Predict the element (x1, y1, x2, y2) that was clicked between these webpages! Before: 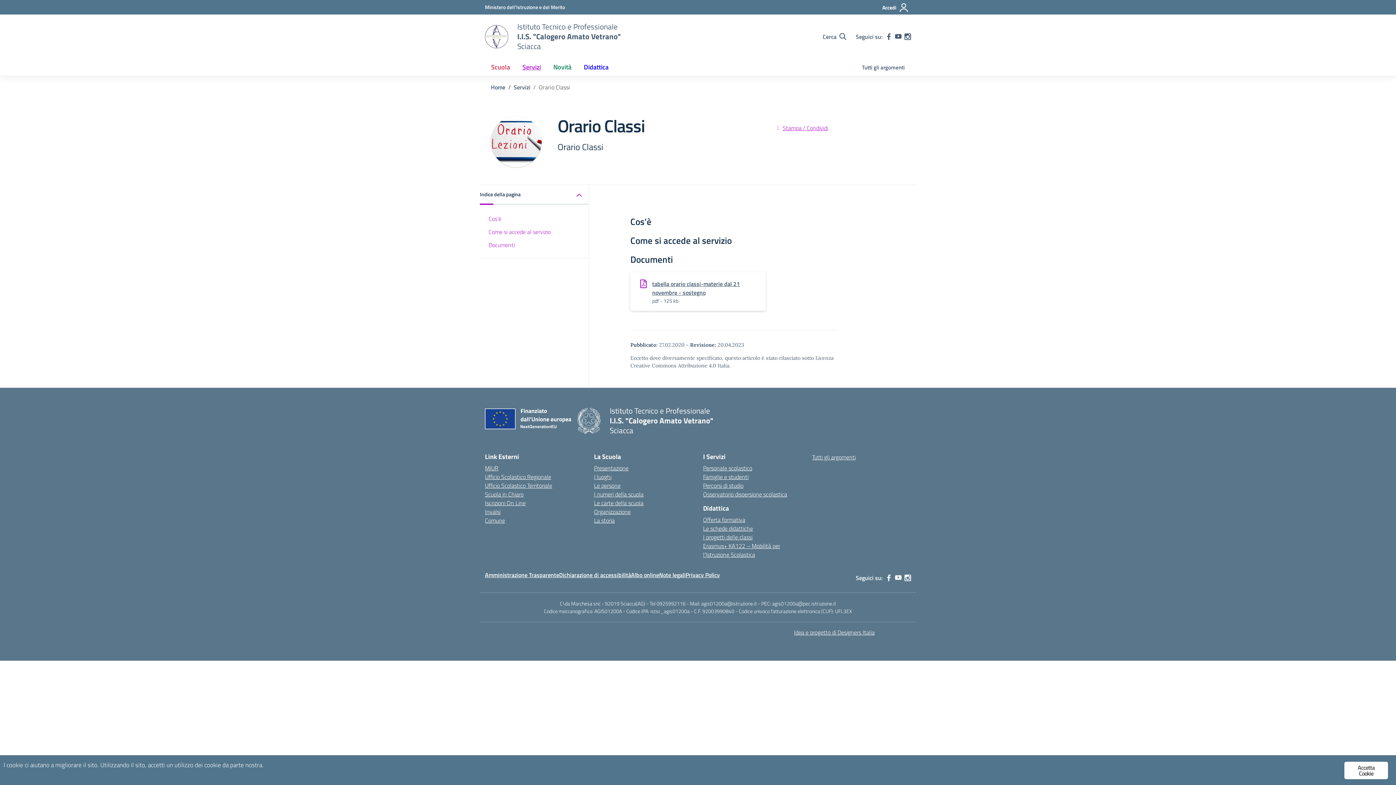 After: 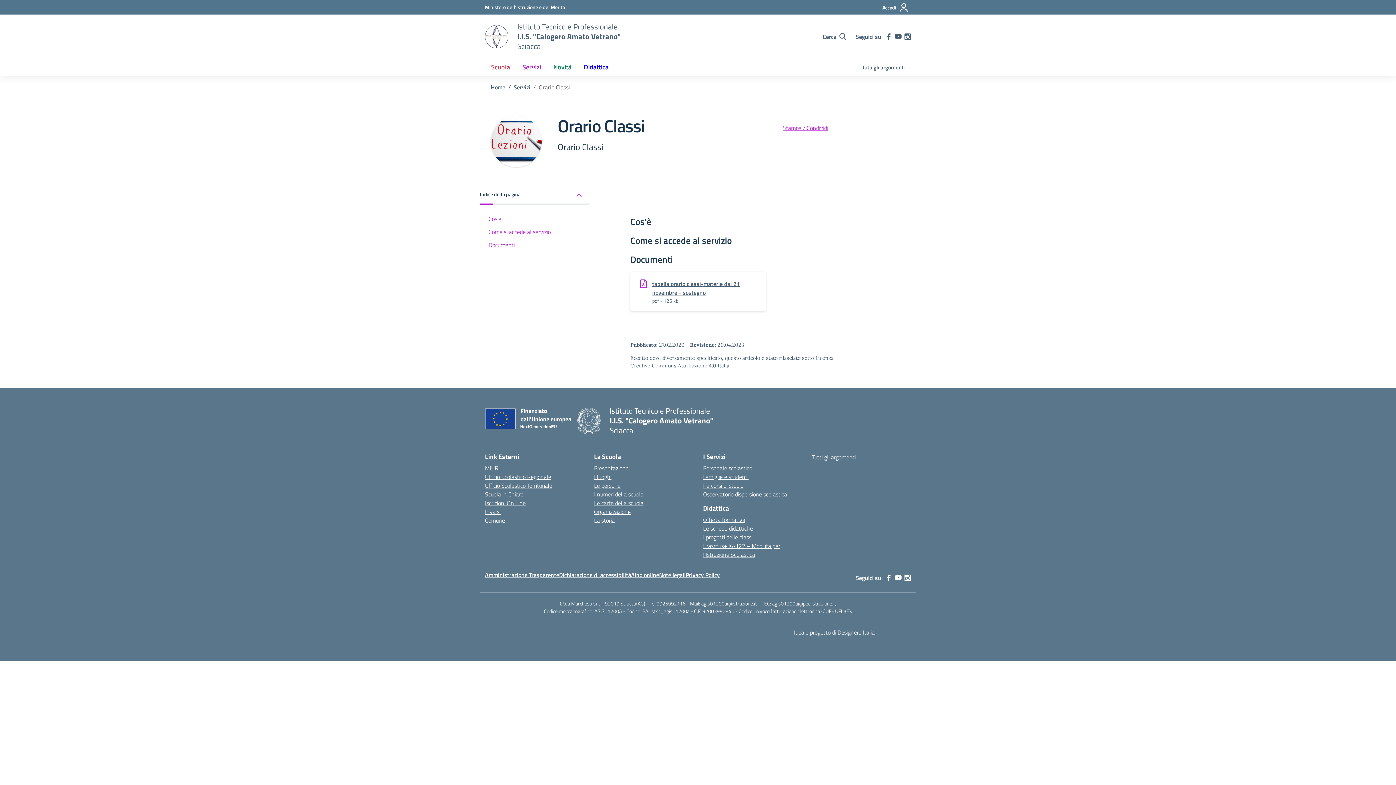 Action: bbox: (1344, 762, 1388, 779) label: Accetta Cookie